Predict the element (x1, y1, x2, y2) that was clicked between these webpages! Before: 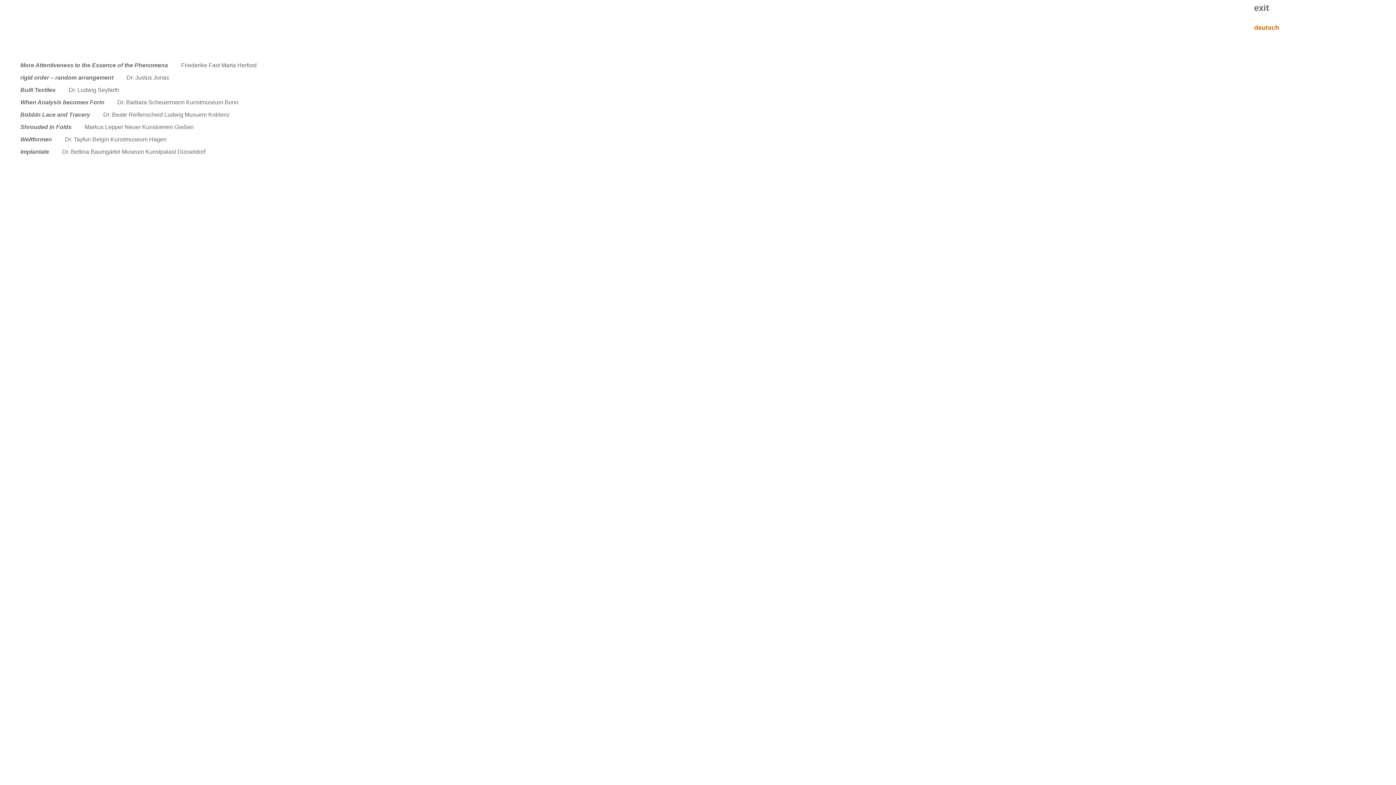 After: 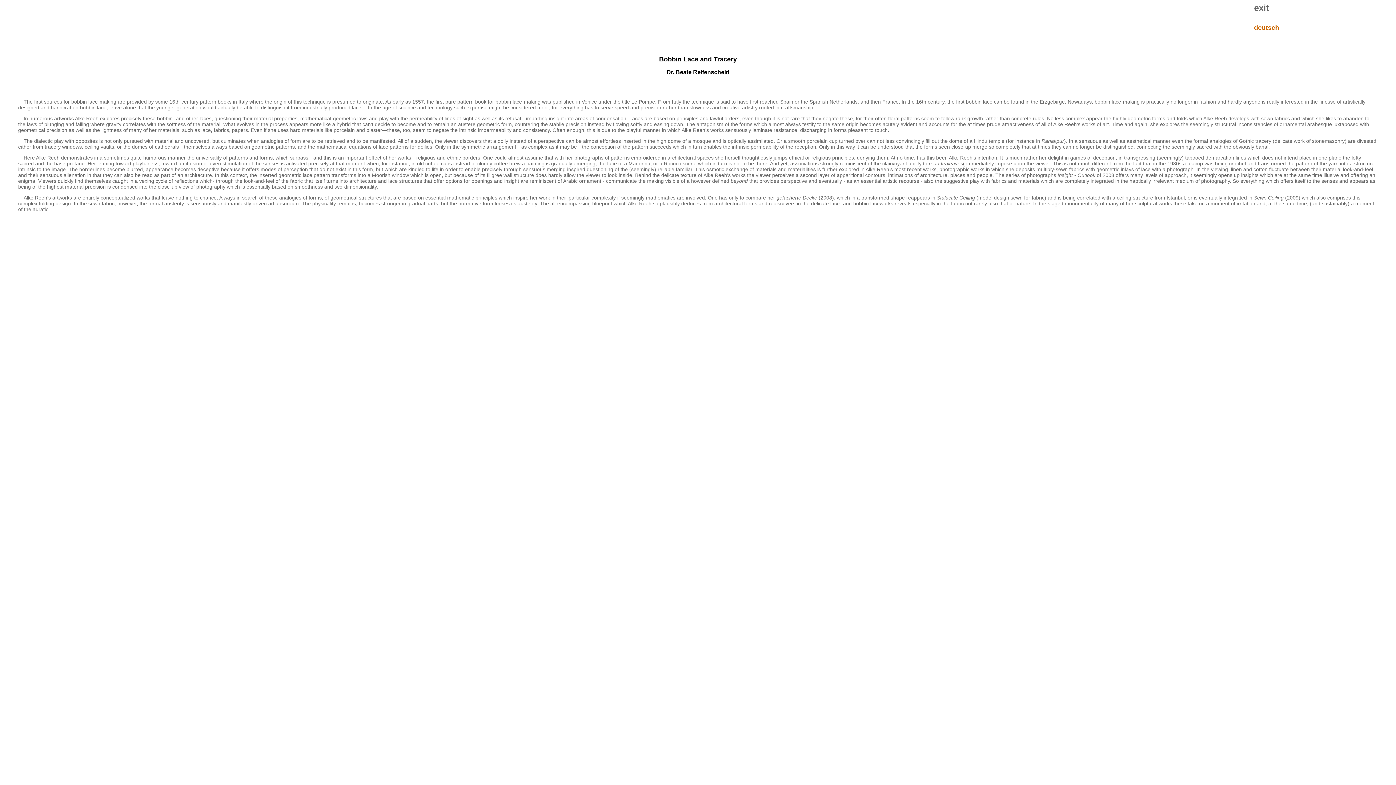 Action: bbox: (101, 111, 229, 117) label:  Dr. Beate Reifenscheid Ludwig Musuem Koblenz